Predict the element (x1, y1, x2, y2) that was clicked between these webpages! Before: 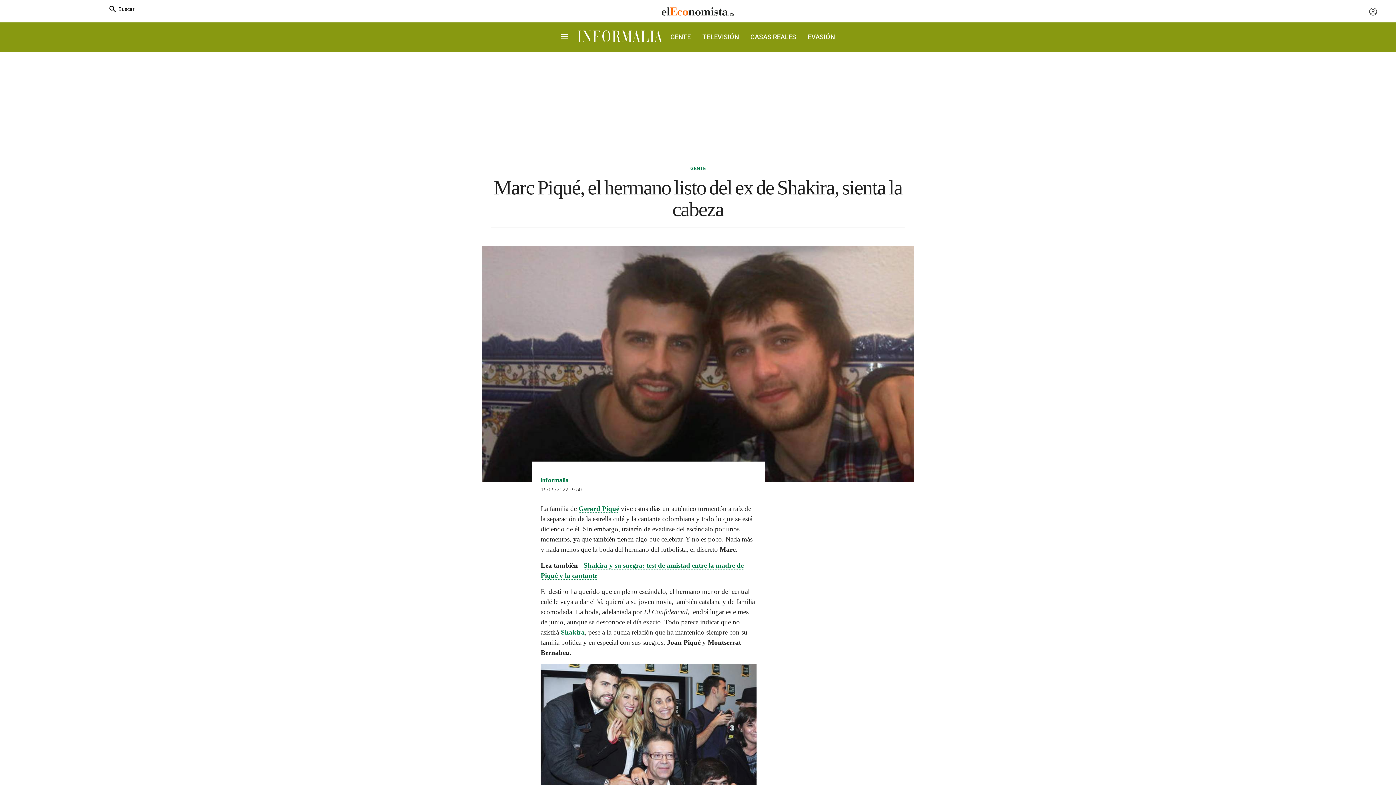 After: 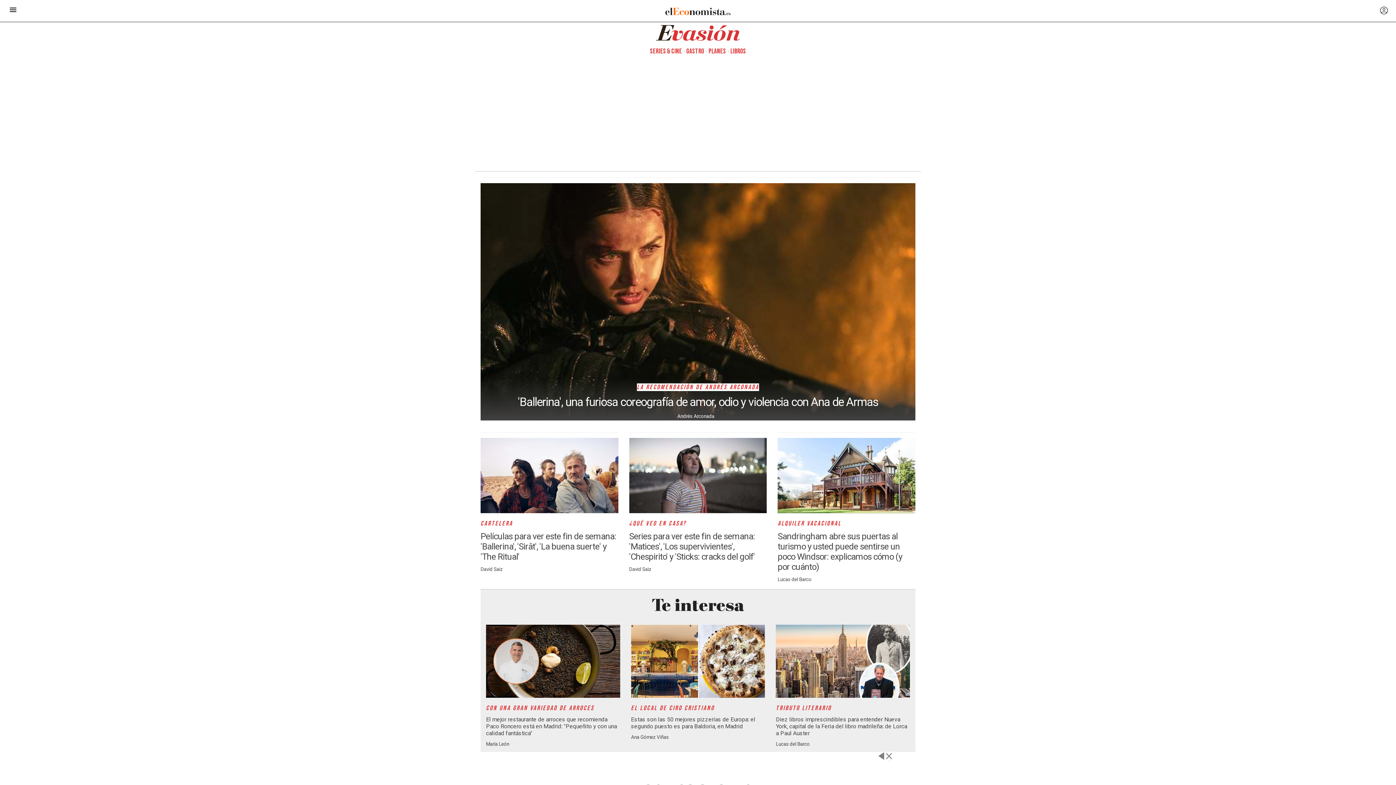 Action: bbox: (802, 27, 840, 46) label: EVASIÓN